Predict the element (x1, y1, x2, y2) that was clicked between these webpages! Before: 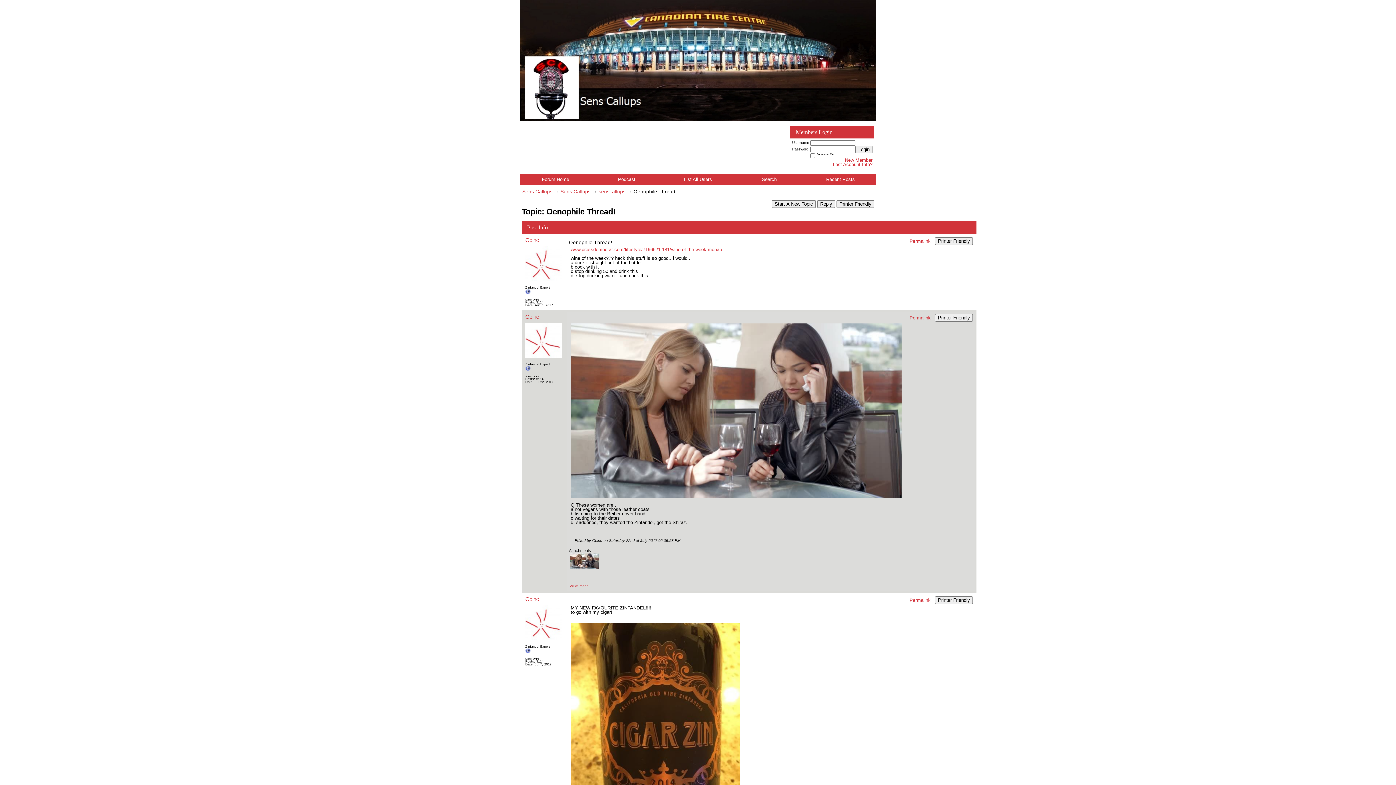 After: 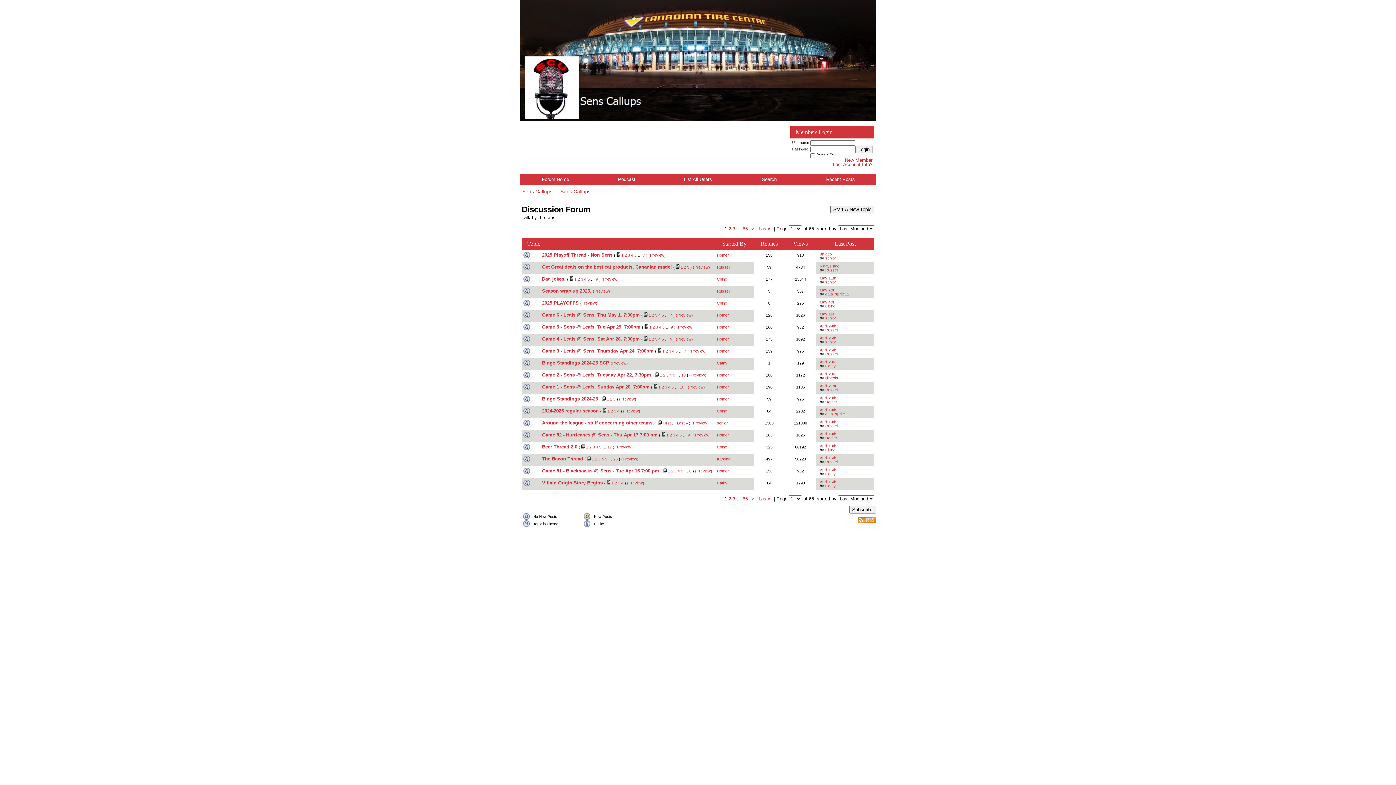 Action: label: Sens Callups bbox: (560, 189, 590, 194)